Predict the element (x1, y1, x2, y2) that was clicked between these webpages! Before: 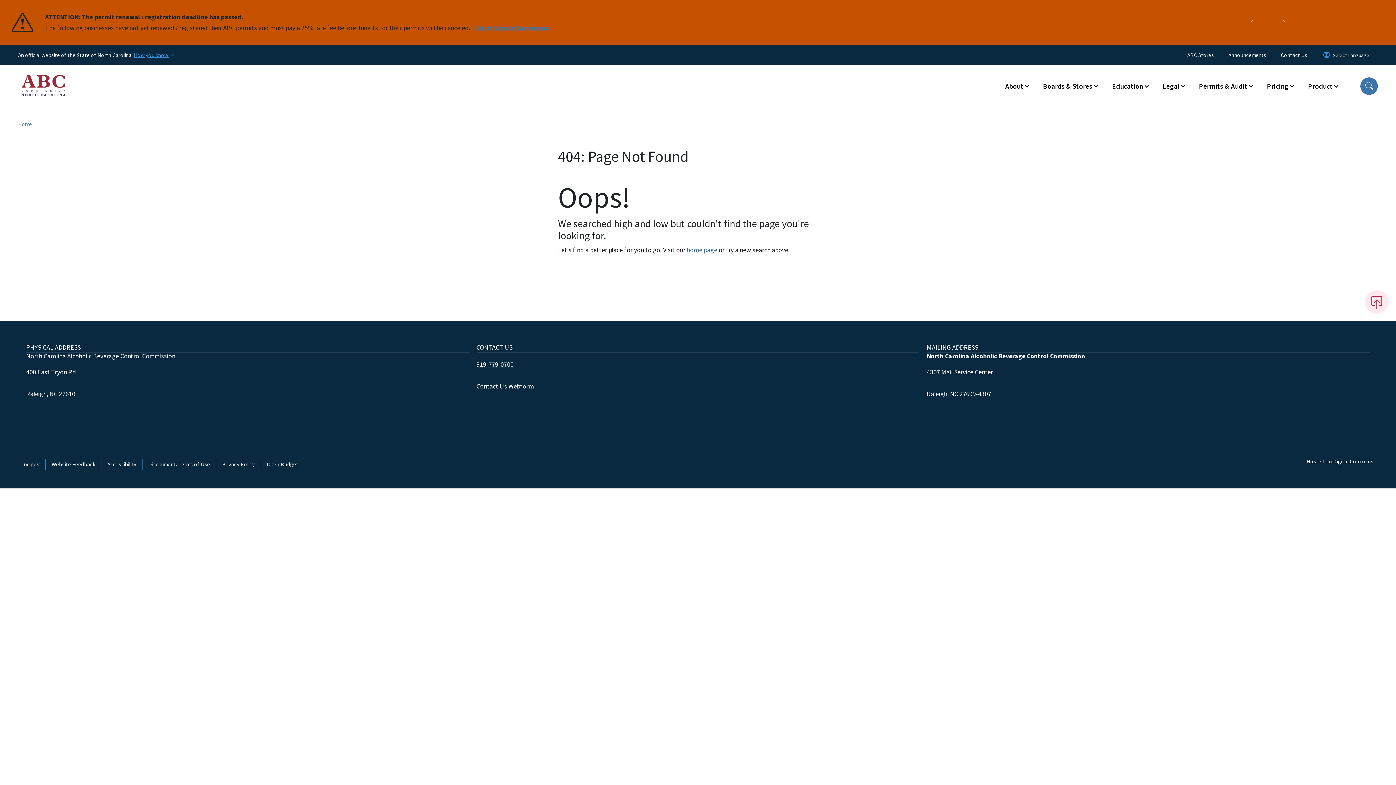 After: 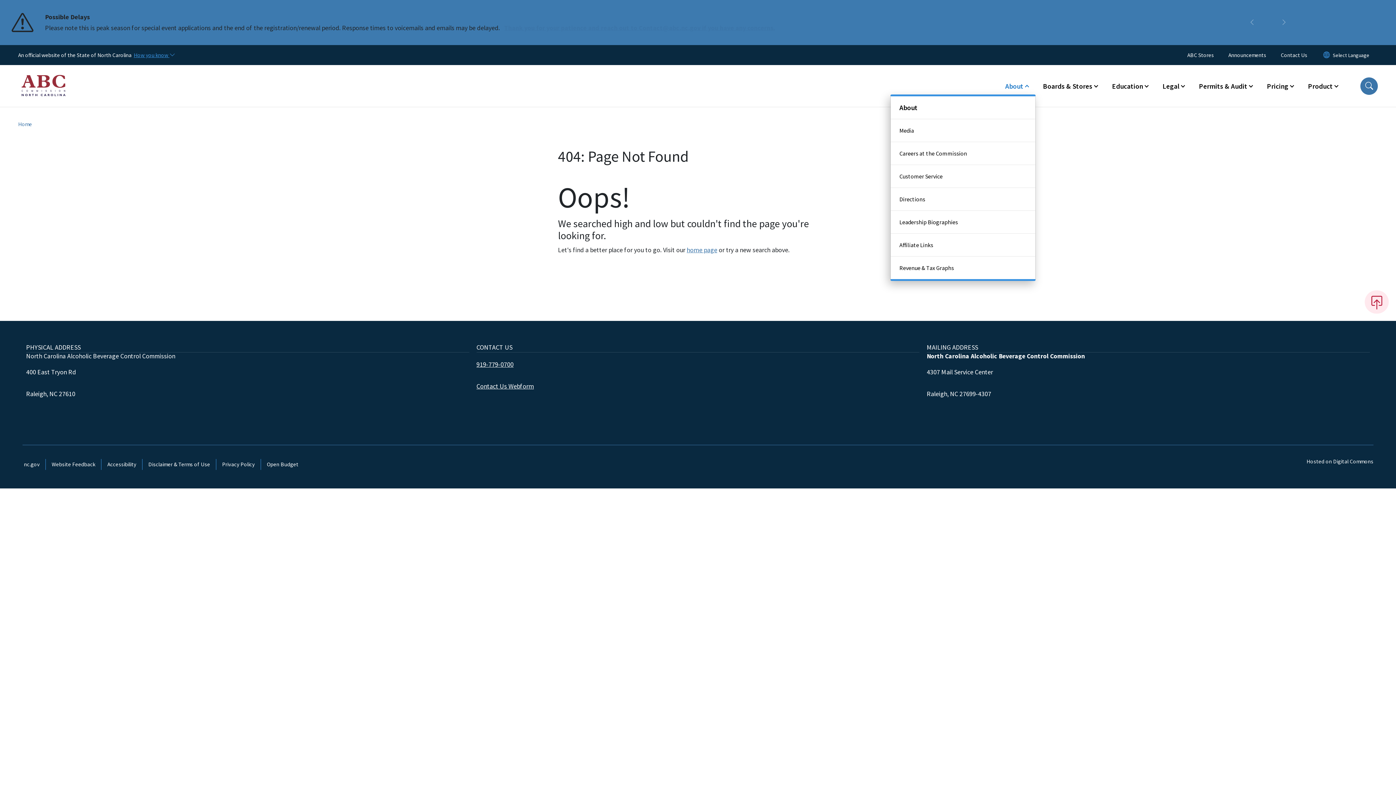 Action: label: About bbox: (998, 77, 1036, 94)